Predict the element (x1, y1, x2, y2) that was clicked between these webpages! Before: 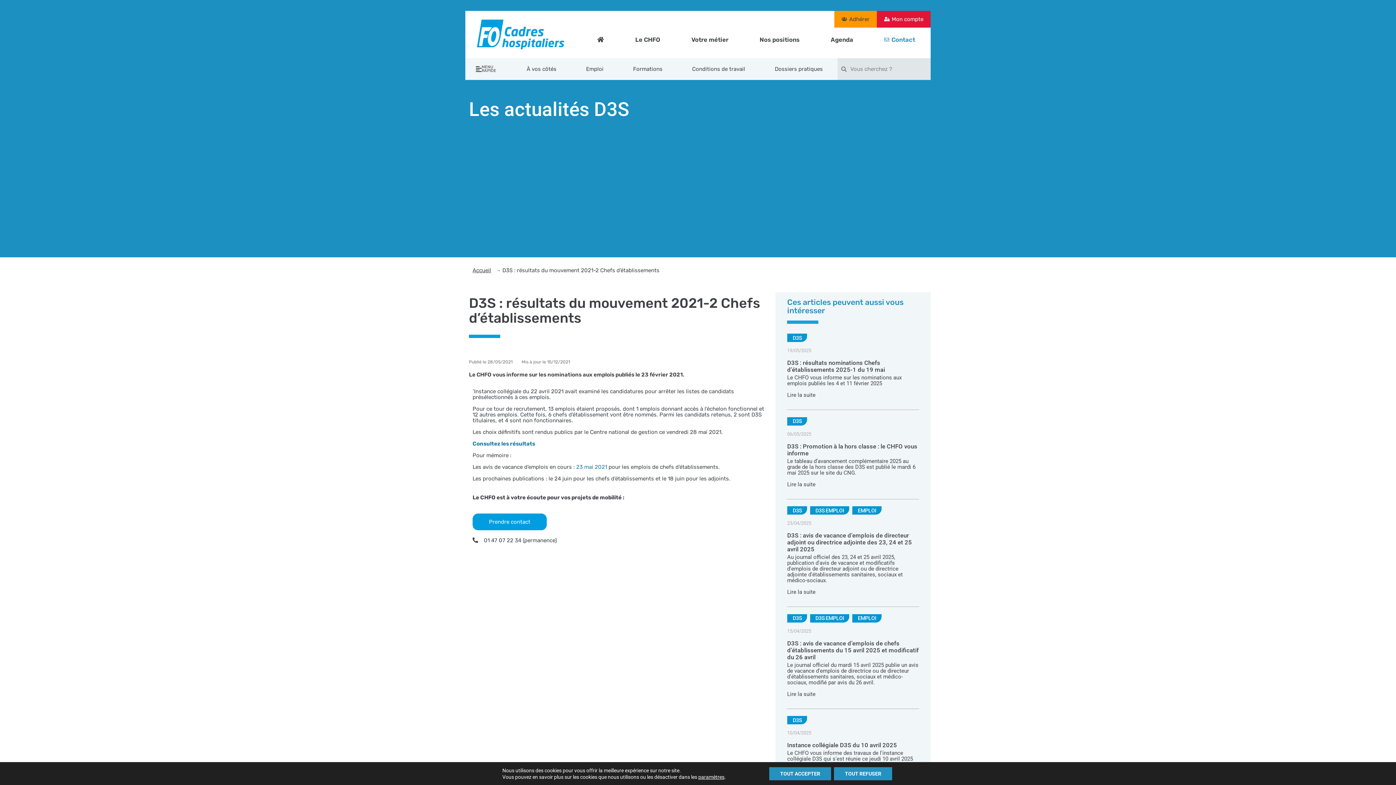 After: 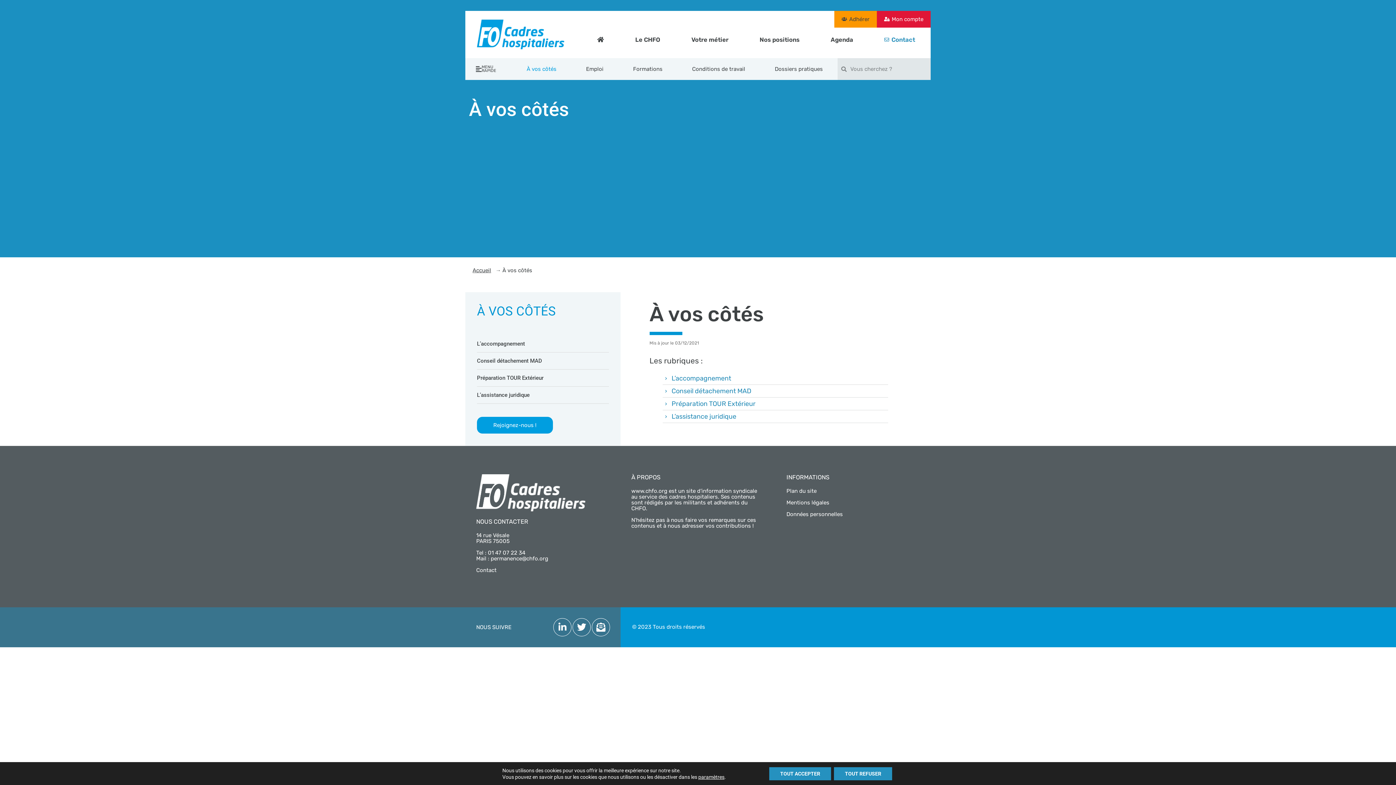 Action: bbox: (512, 64, 571, 74) label: À vos côtés